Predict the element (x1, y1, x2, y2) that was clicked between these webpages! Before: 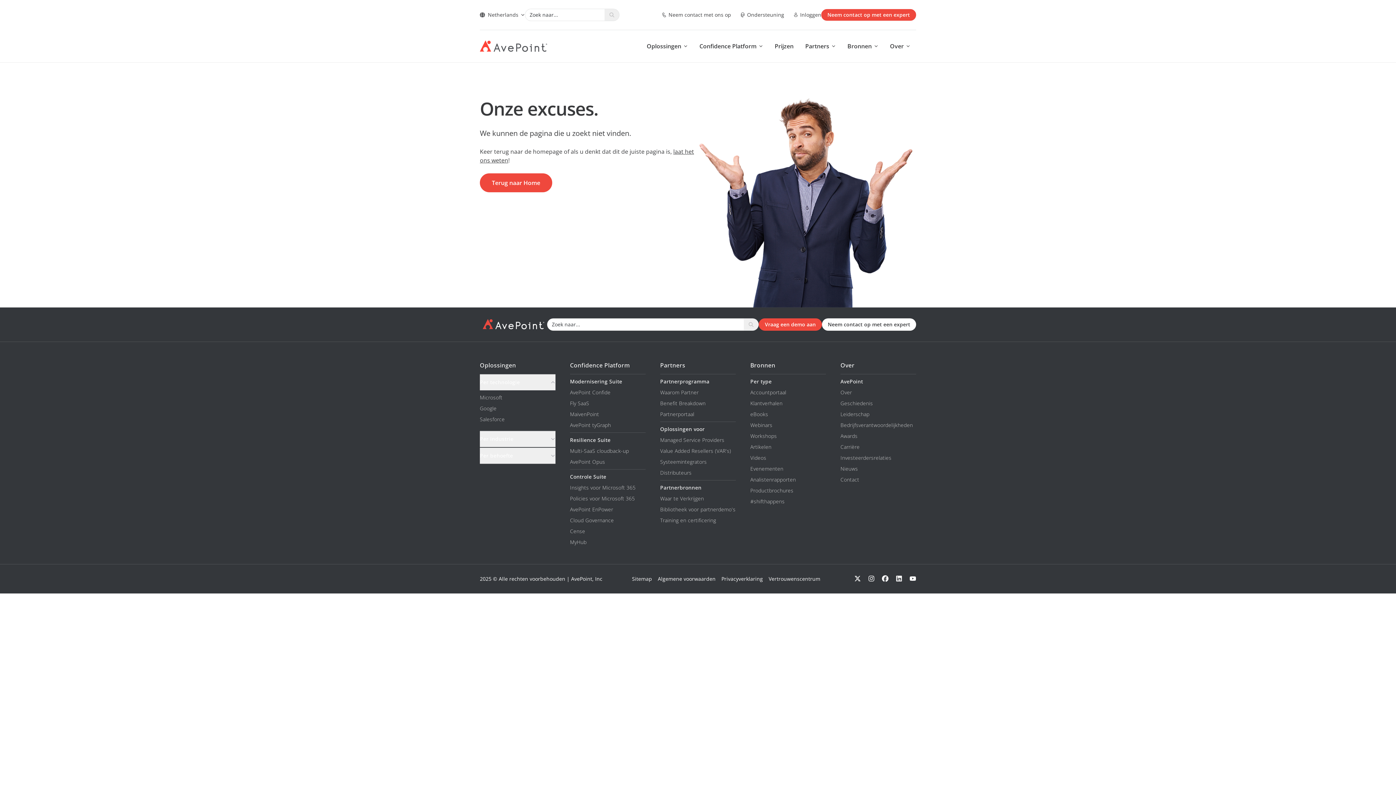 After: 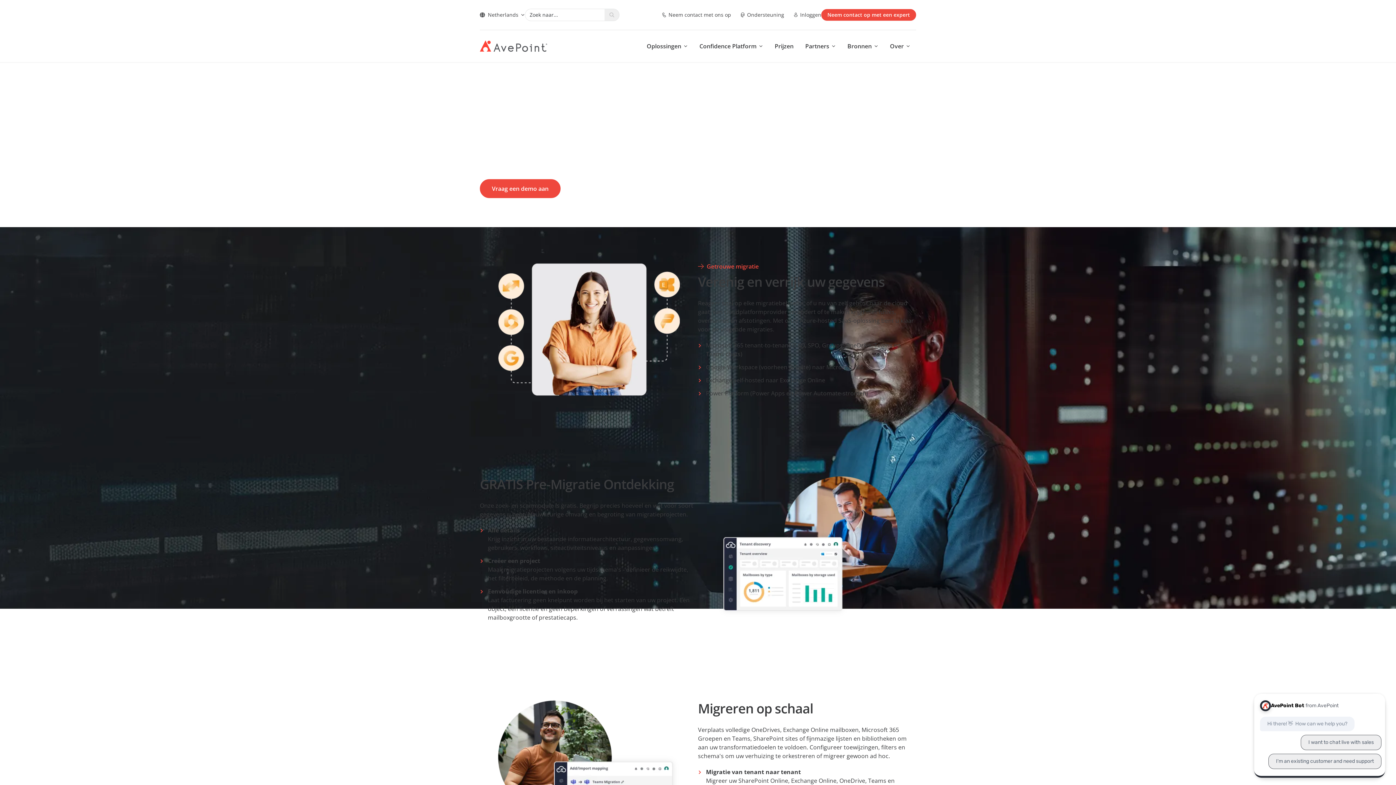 Action: bbox: (570, 399, 589, 406) label: Fly SaaS